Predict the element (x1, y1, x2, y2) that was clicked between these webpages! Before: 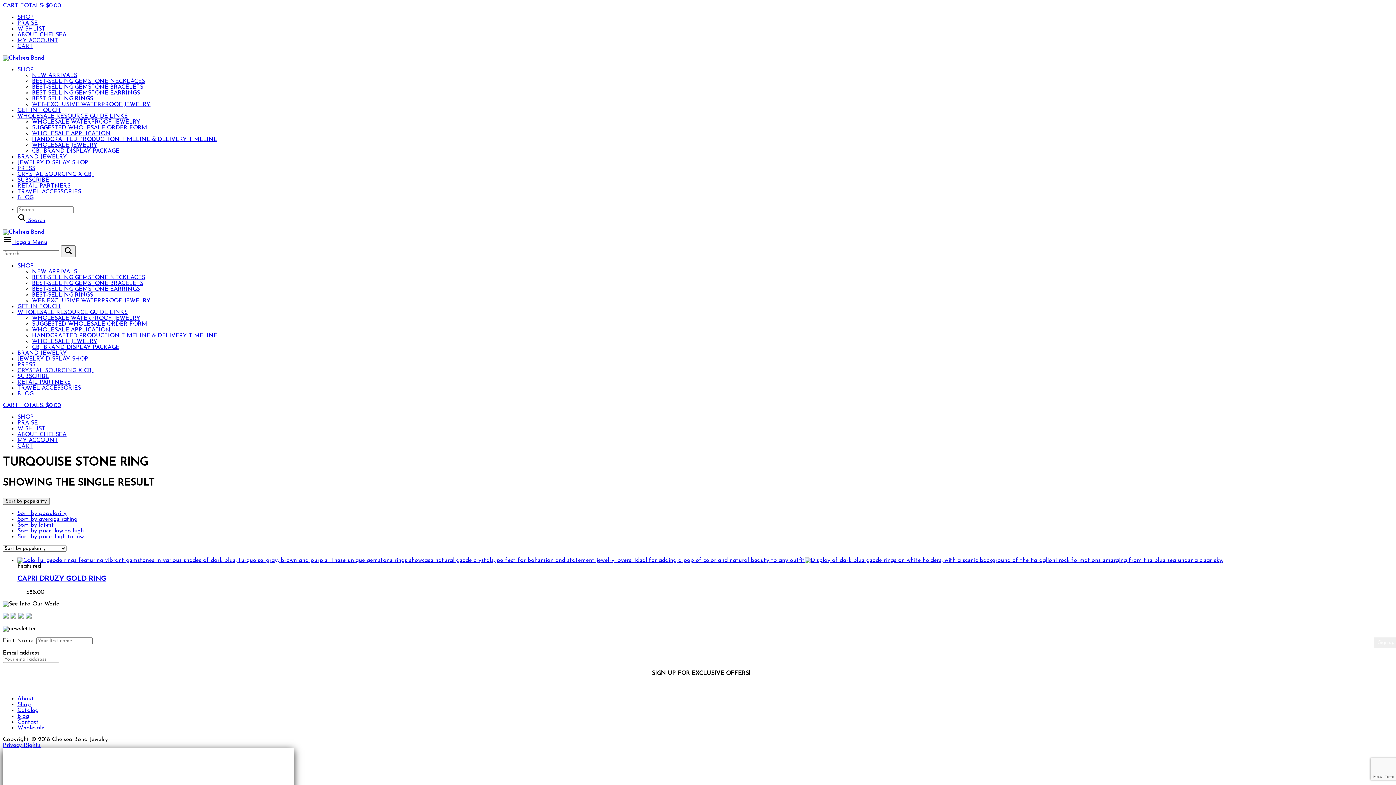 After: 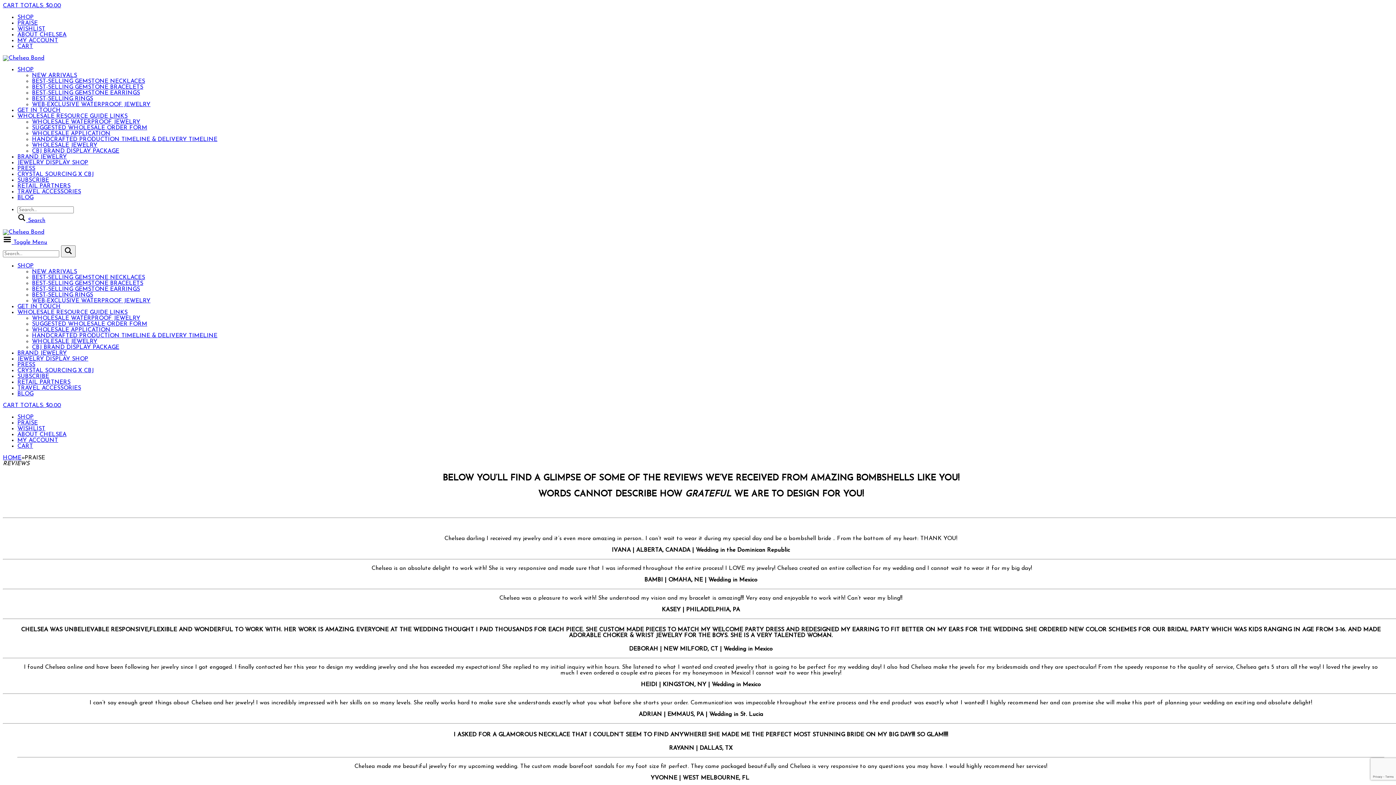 Action: label: PRAISE bbox: (17, 20, 37, 26)